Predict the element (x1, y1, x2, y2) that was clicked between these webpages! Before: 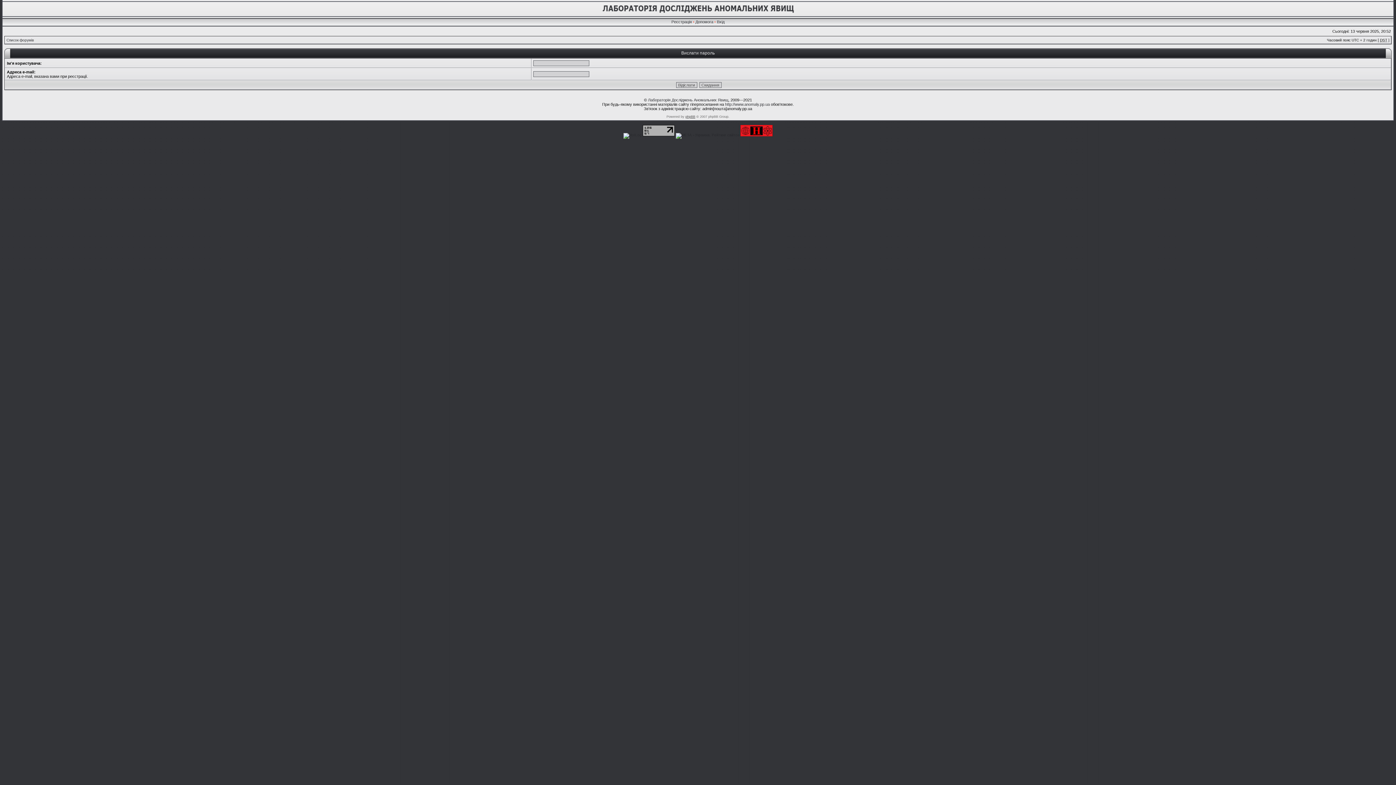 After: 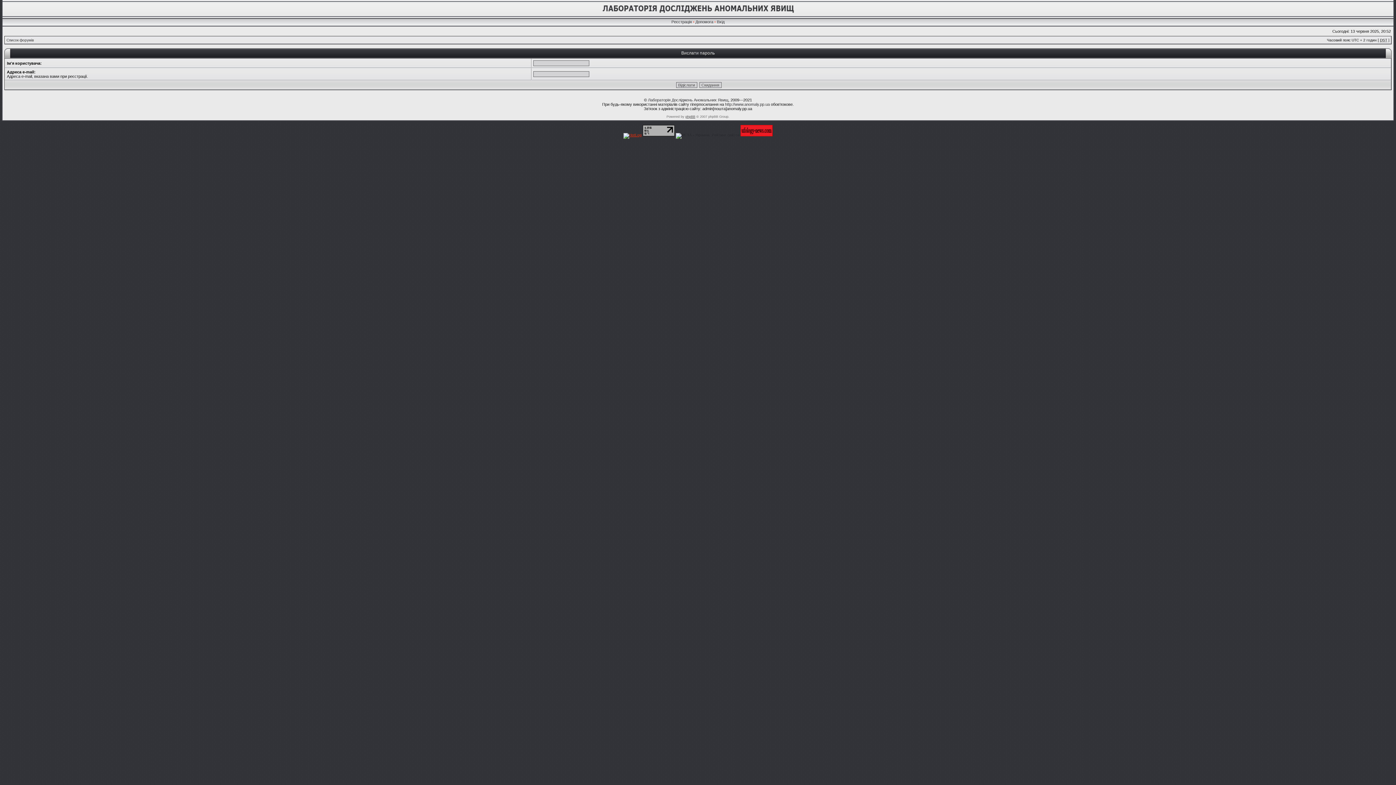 Action: bbox: (623, 133, 641, 137)